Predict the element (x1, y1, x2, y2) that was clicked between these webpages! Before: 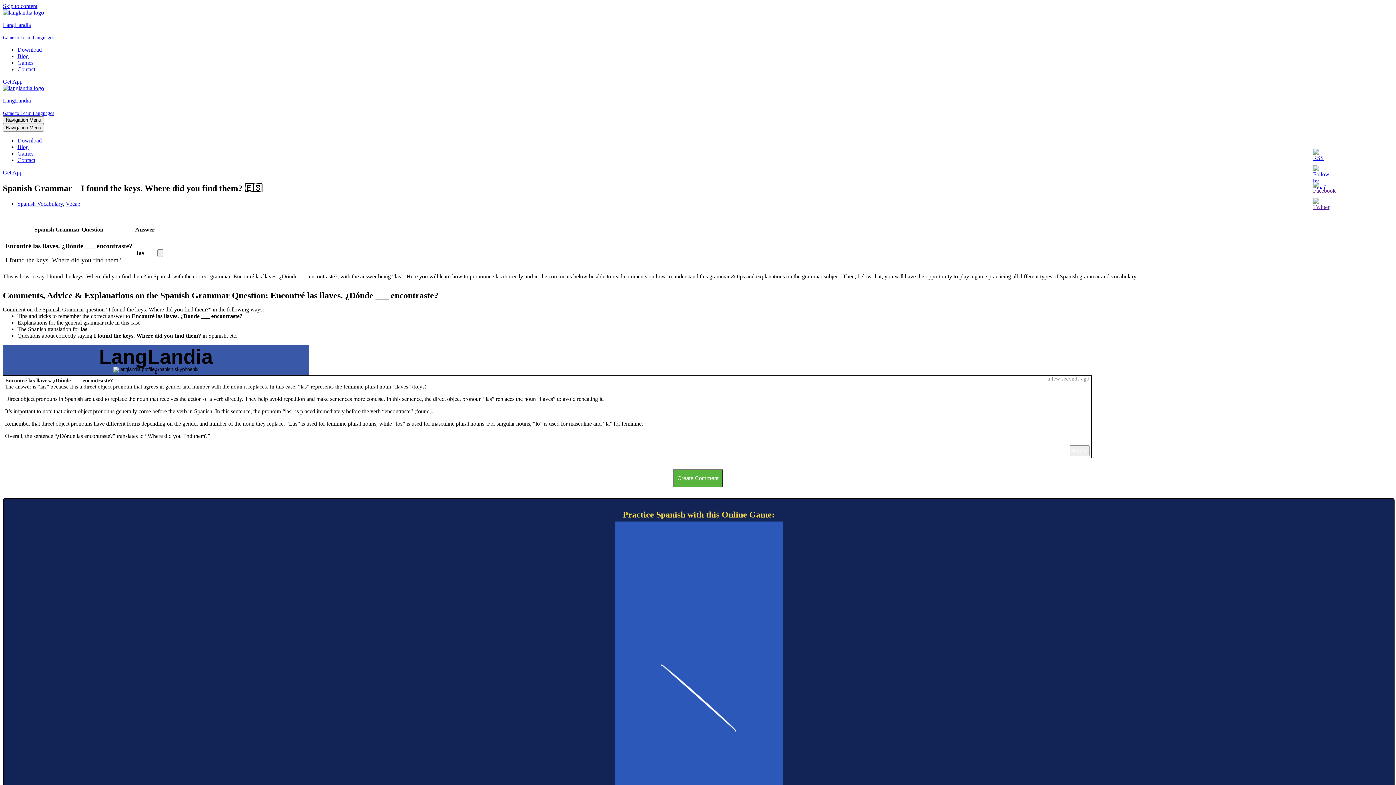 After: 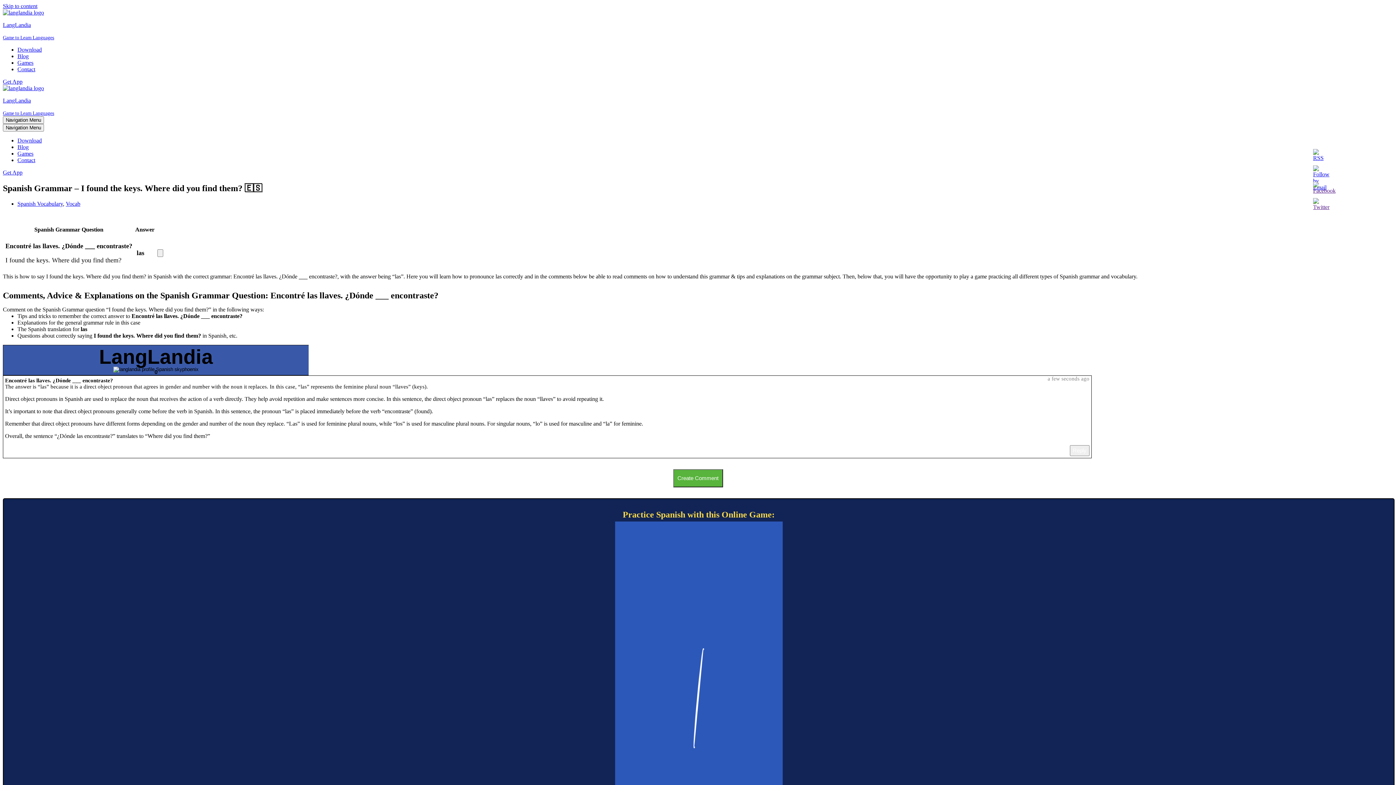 Action: bbox: (1313, 154, 1328, 160)